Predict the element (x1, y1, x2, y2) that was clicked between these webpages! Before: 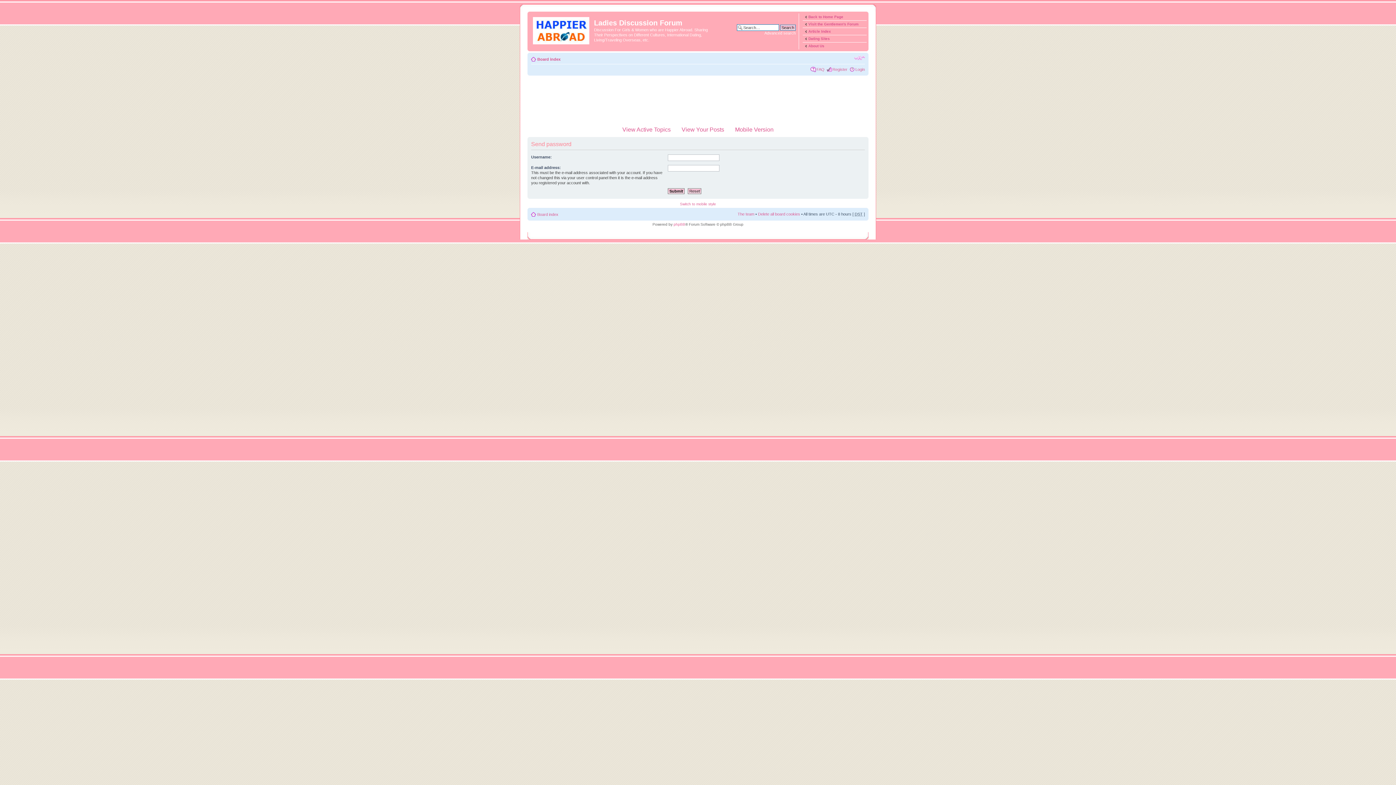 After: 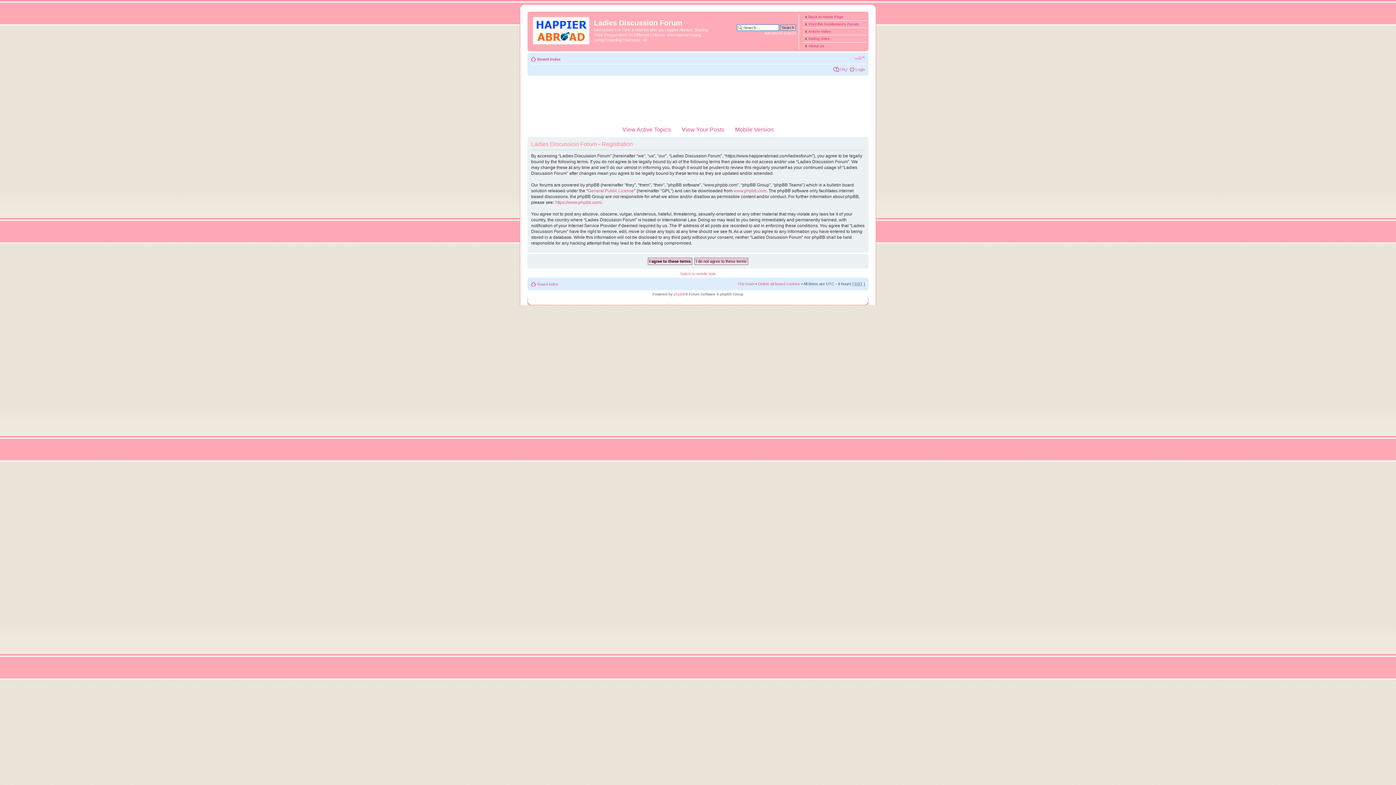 Action: bbox: (832, 67, 847, 71) label: Register